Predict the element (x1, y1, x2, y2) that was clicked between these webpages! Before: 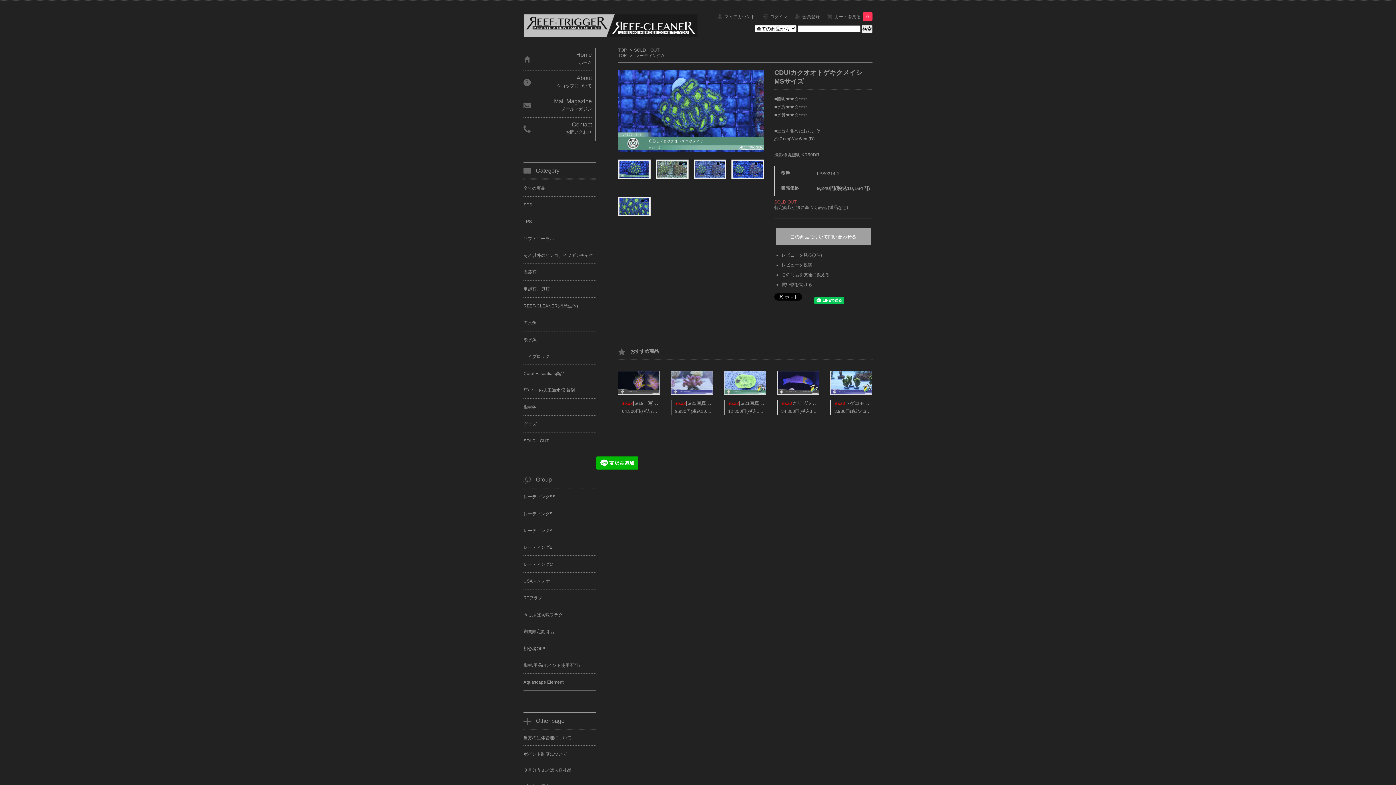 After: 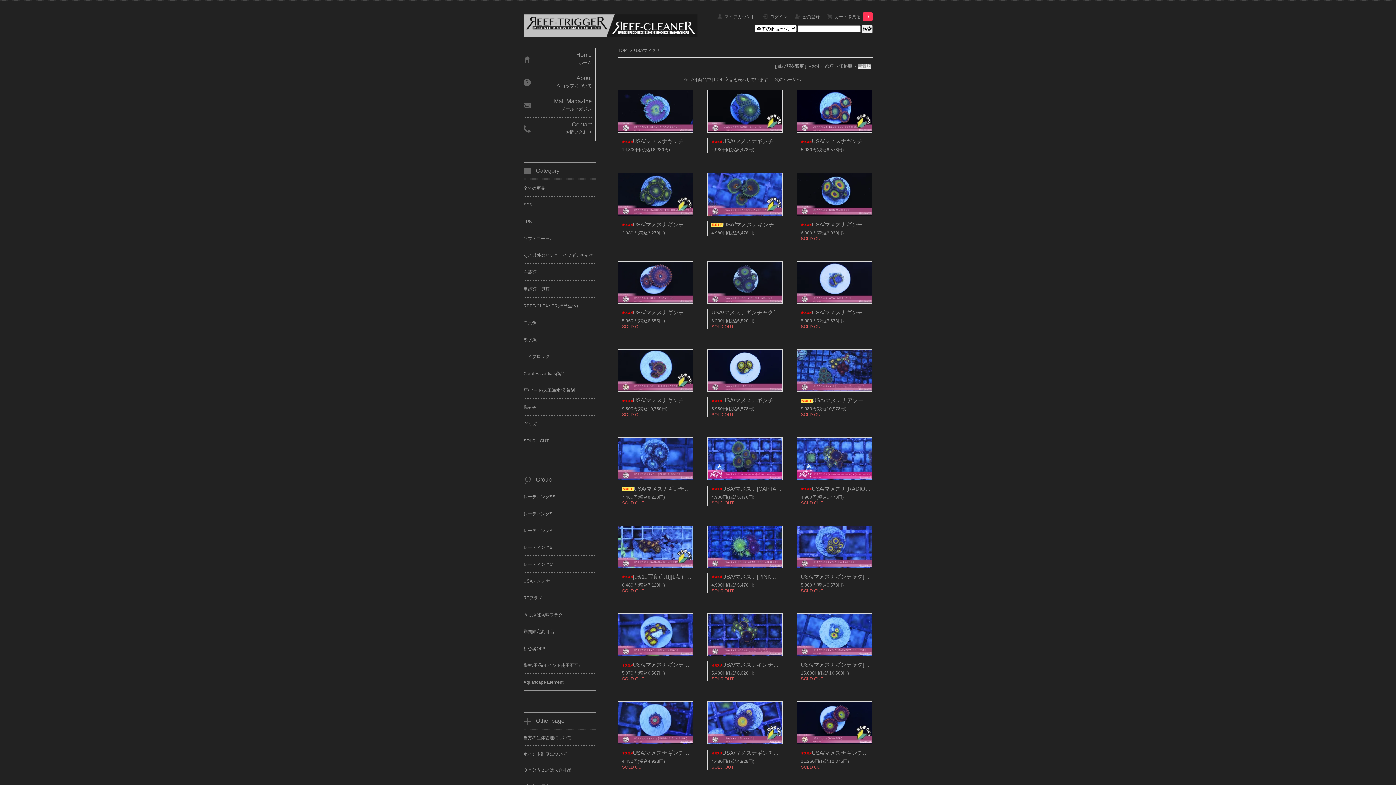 Action: bbox: (523, 572, 596, 589) label: USAマメスナ